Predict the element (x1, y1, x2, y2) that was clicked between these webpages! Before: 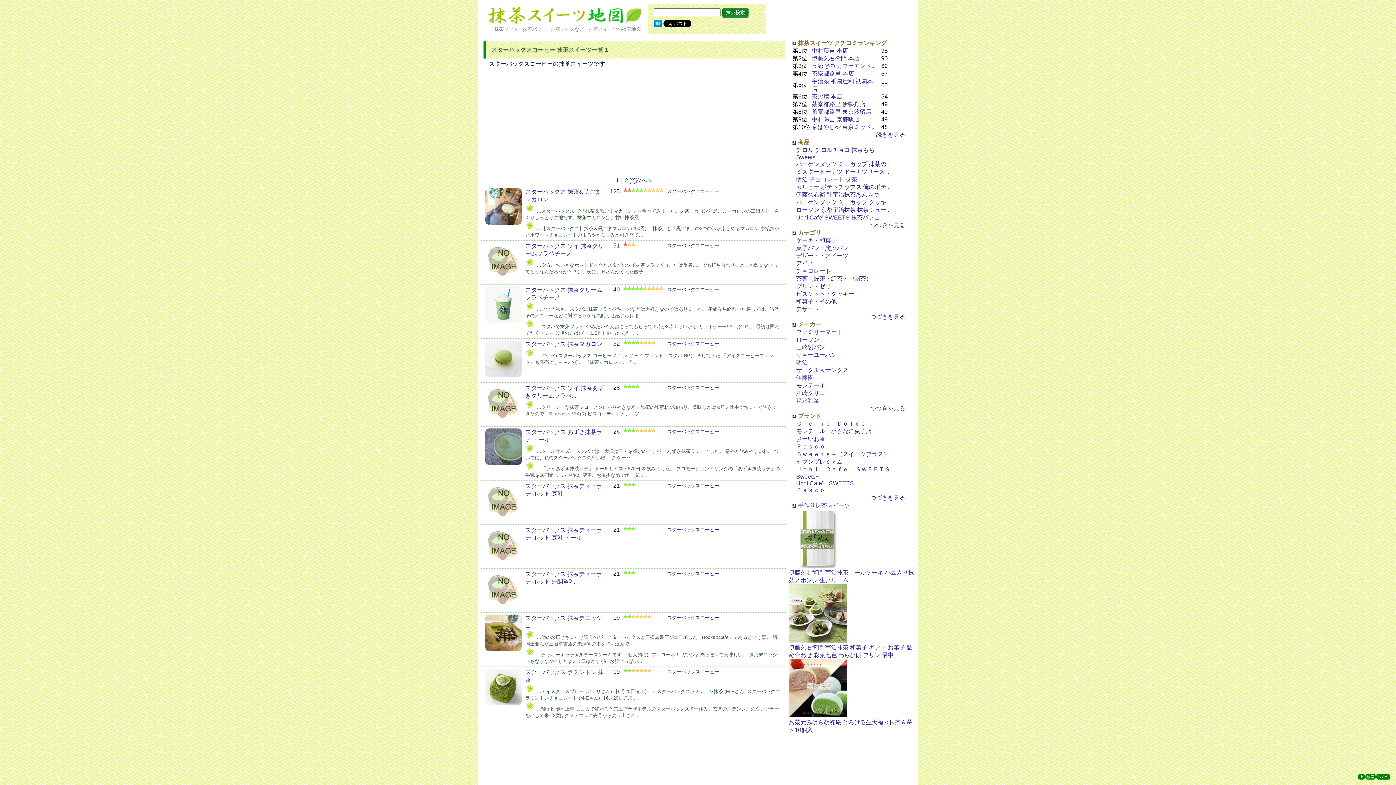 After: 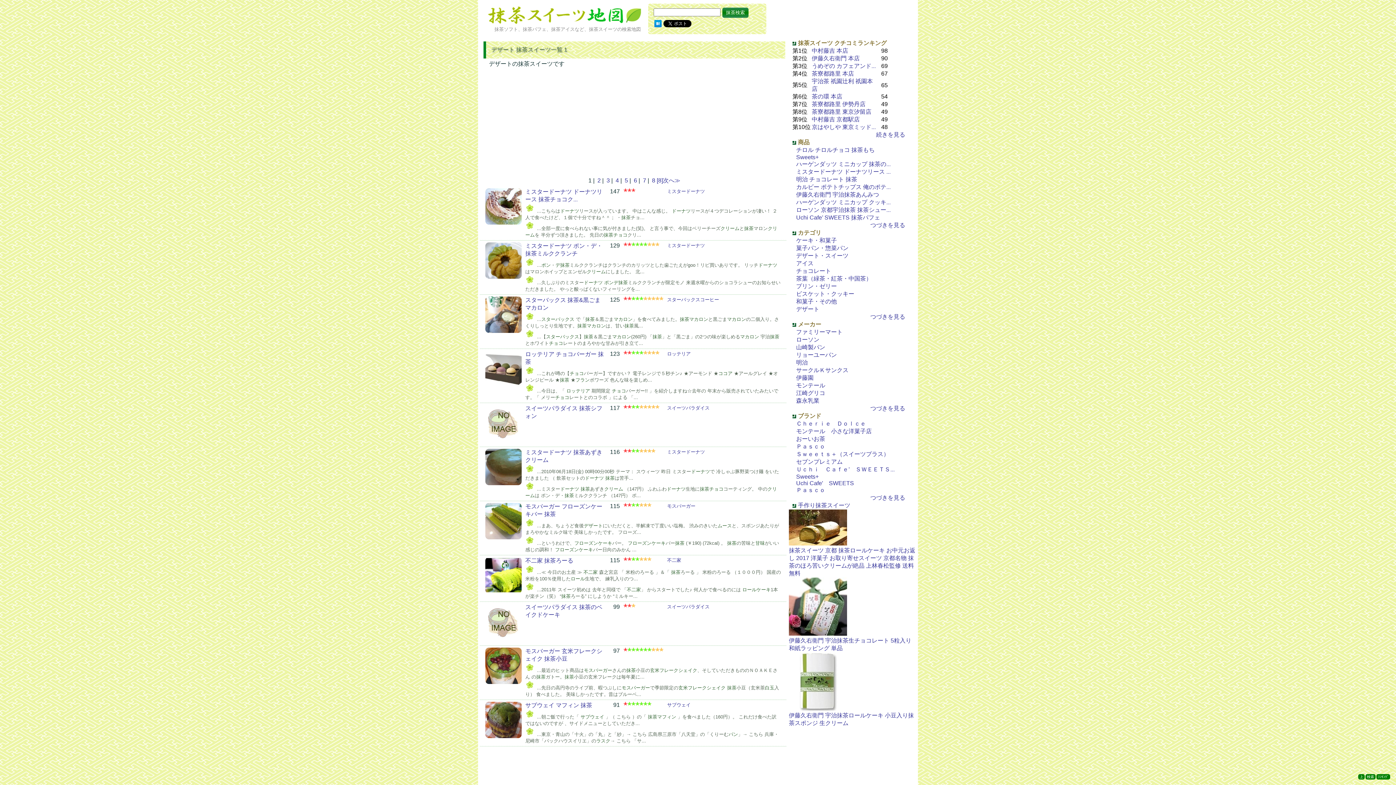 Action: bbox: (796, 306, 819, 312) label: デザート